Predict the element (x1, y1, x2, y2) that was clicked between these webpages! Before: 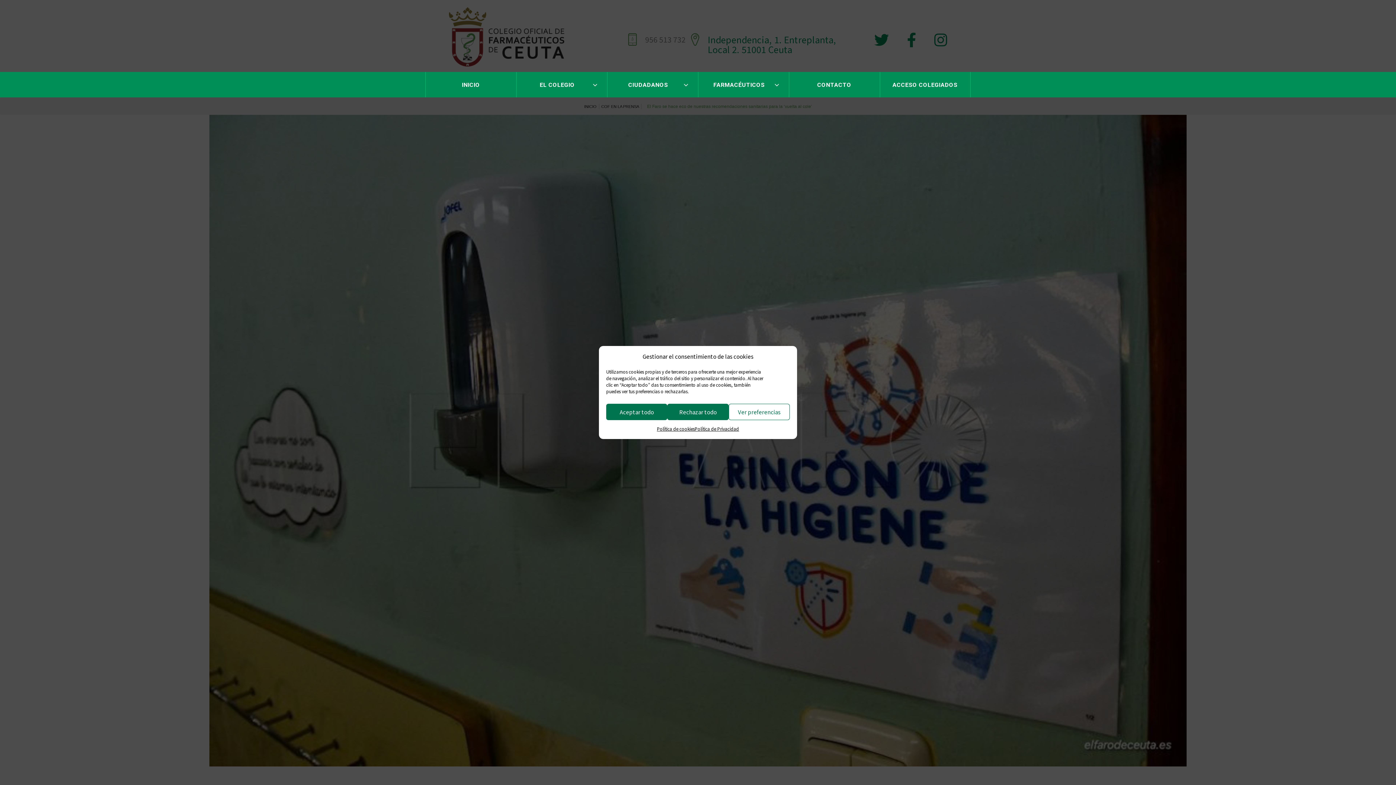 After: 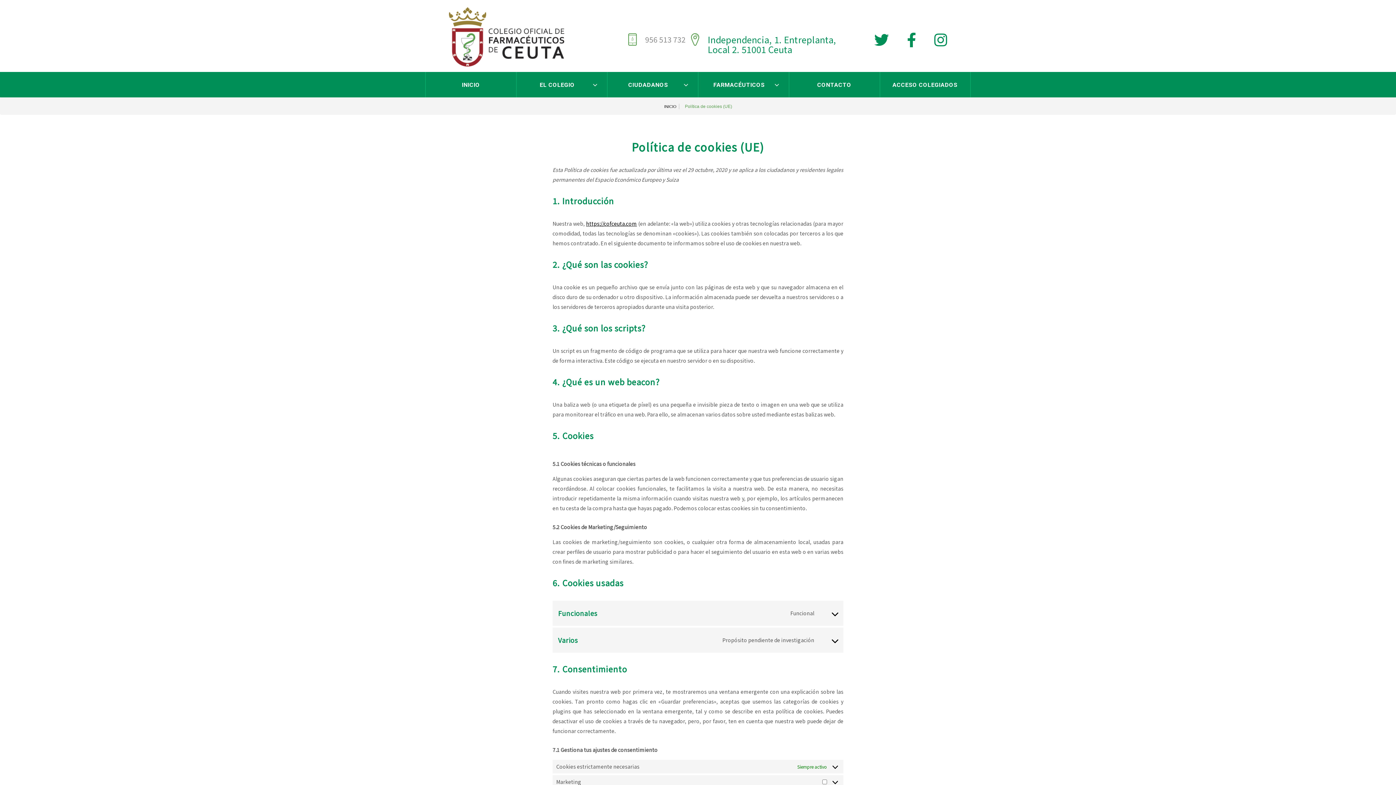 Action: bbox: (657, 424, 694, 433) label: Política de cookies